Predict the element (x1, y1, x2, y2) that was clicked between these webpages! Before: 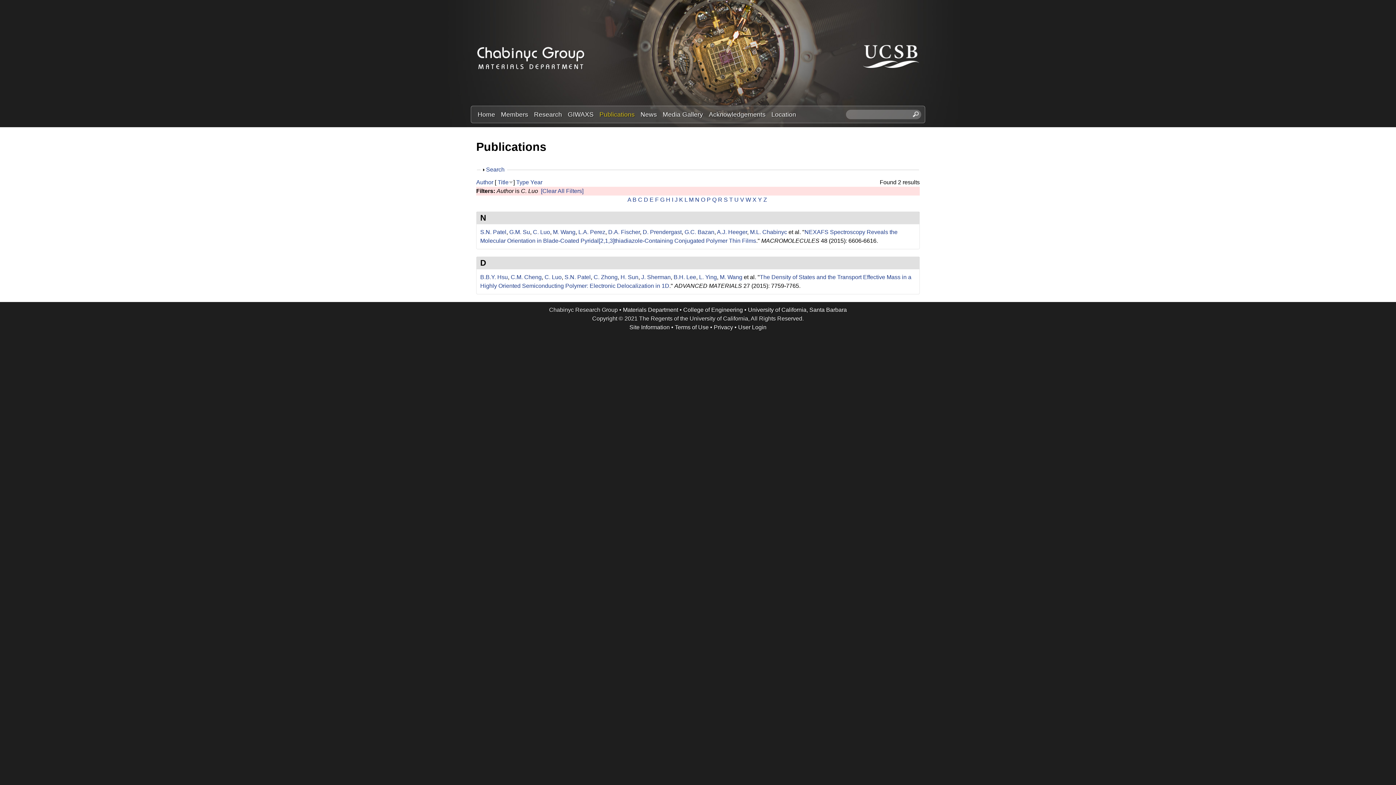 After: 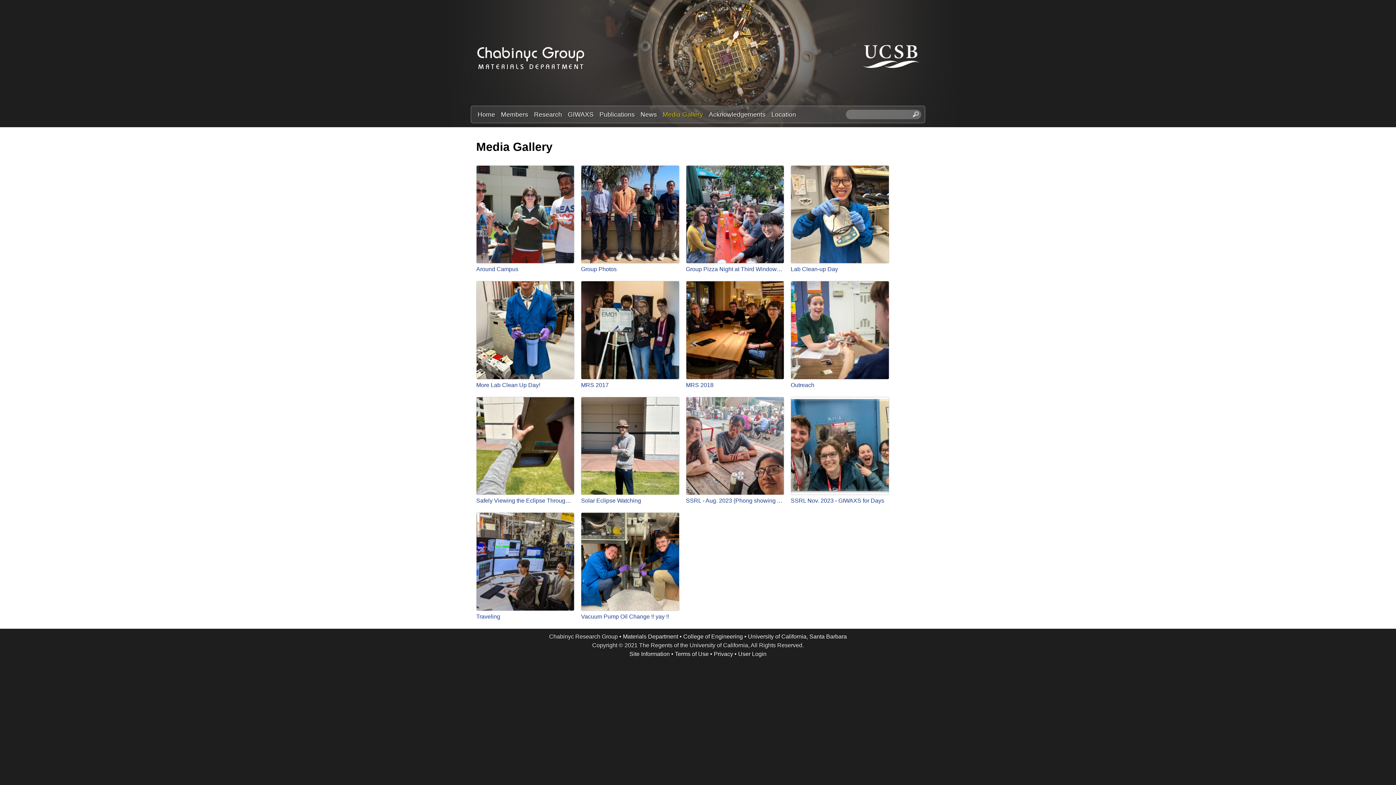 Action: bbox: (660, 109, 706, 119) label: Media Gallery